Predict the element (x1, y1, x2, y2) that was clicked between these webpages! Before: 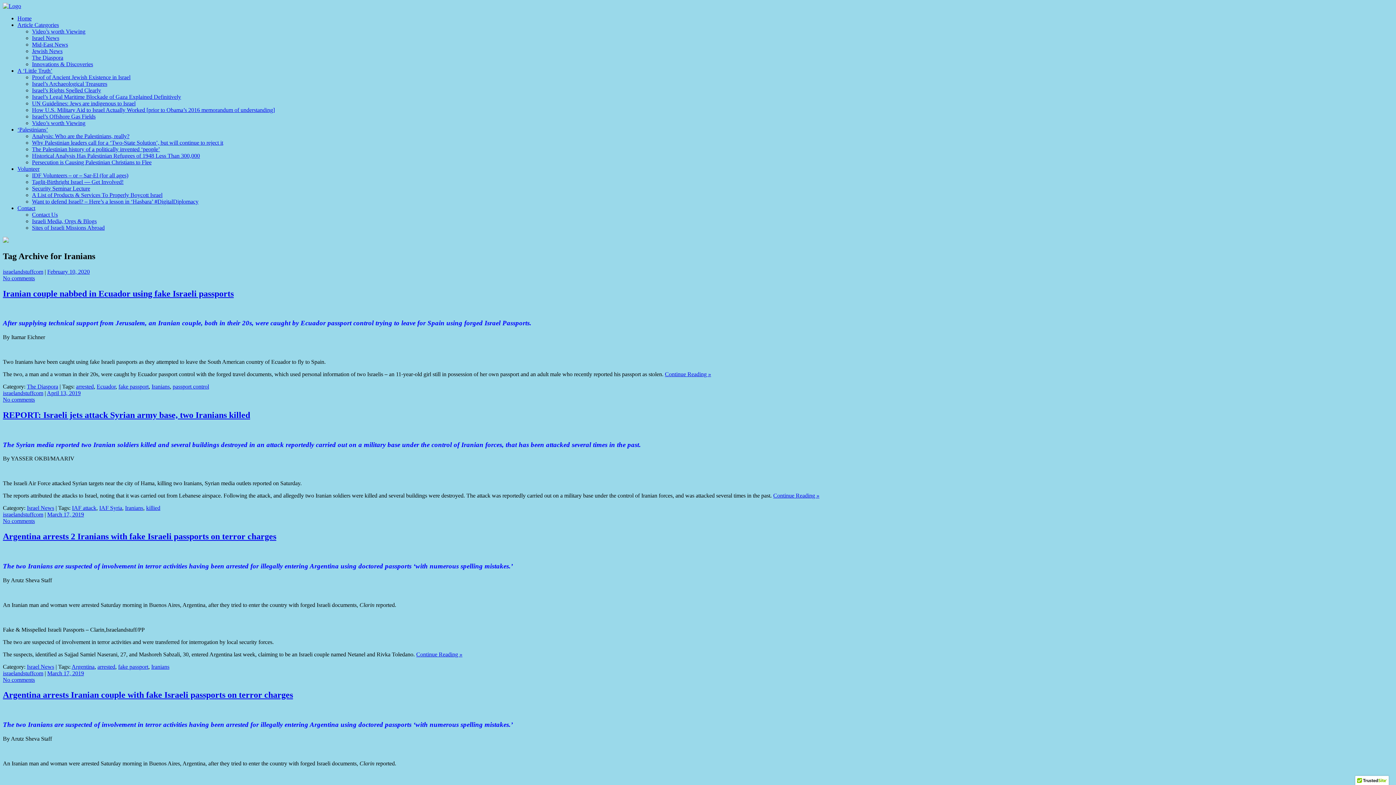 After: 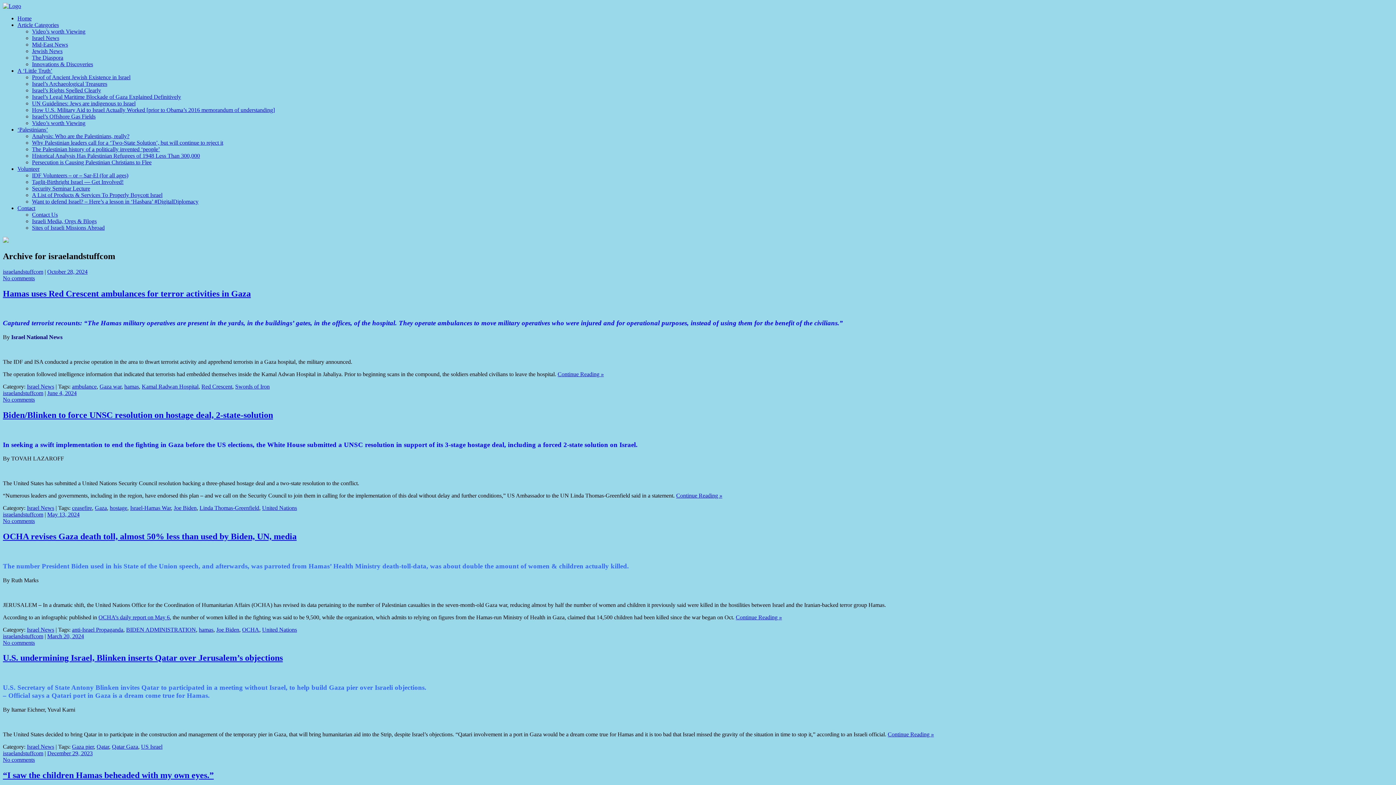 Action: label: israelandstuffcom bbox: (2, 390, 43, 396)